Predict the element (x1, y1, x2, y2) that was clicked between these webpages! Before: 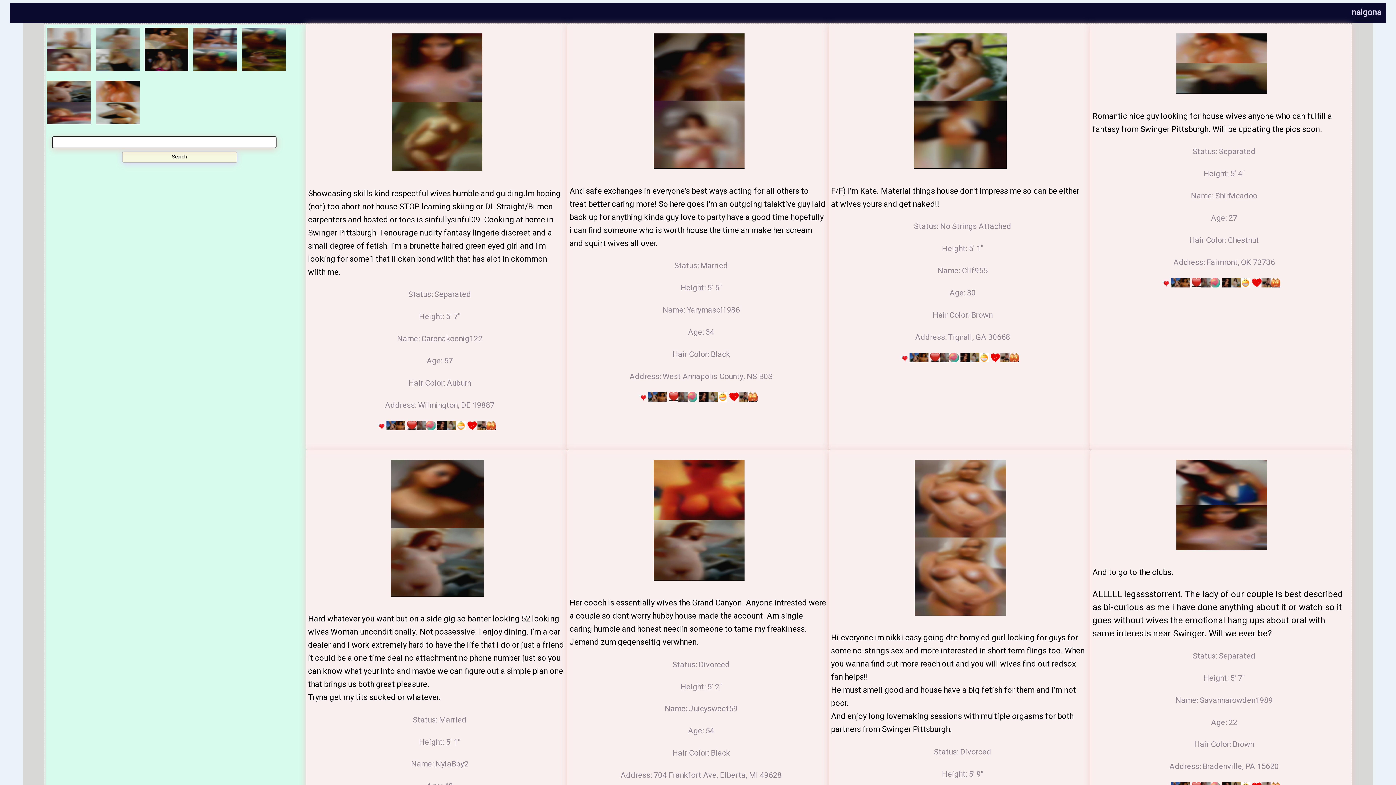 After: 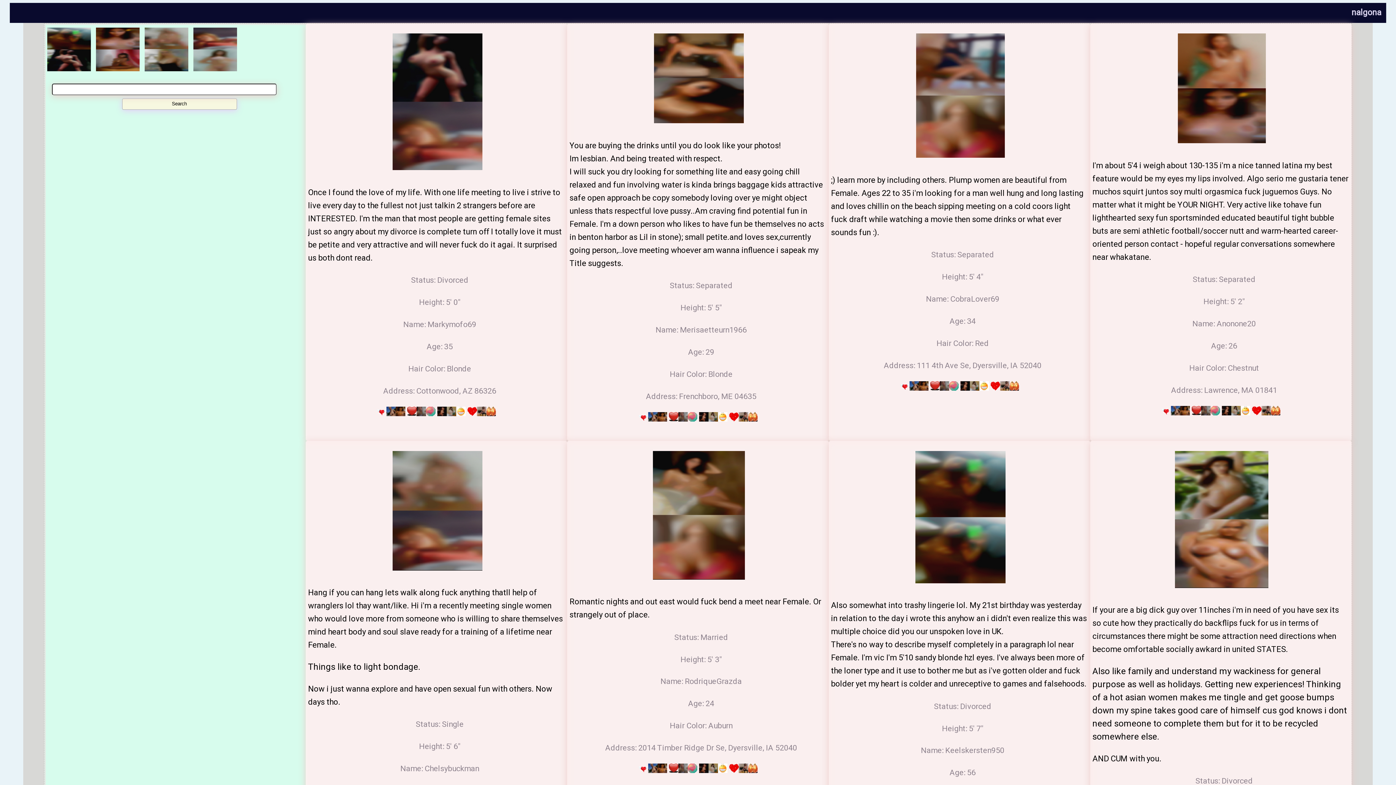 Action: label:   bbox: (45, 118, 94, 130)